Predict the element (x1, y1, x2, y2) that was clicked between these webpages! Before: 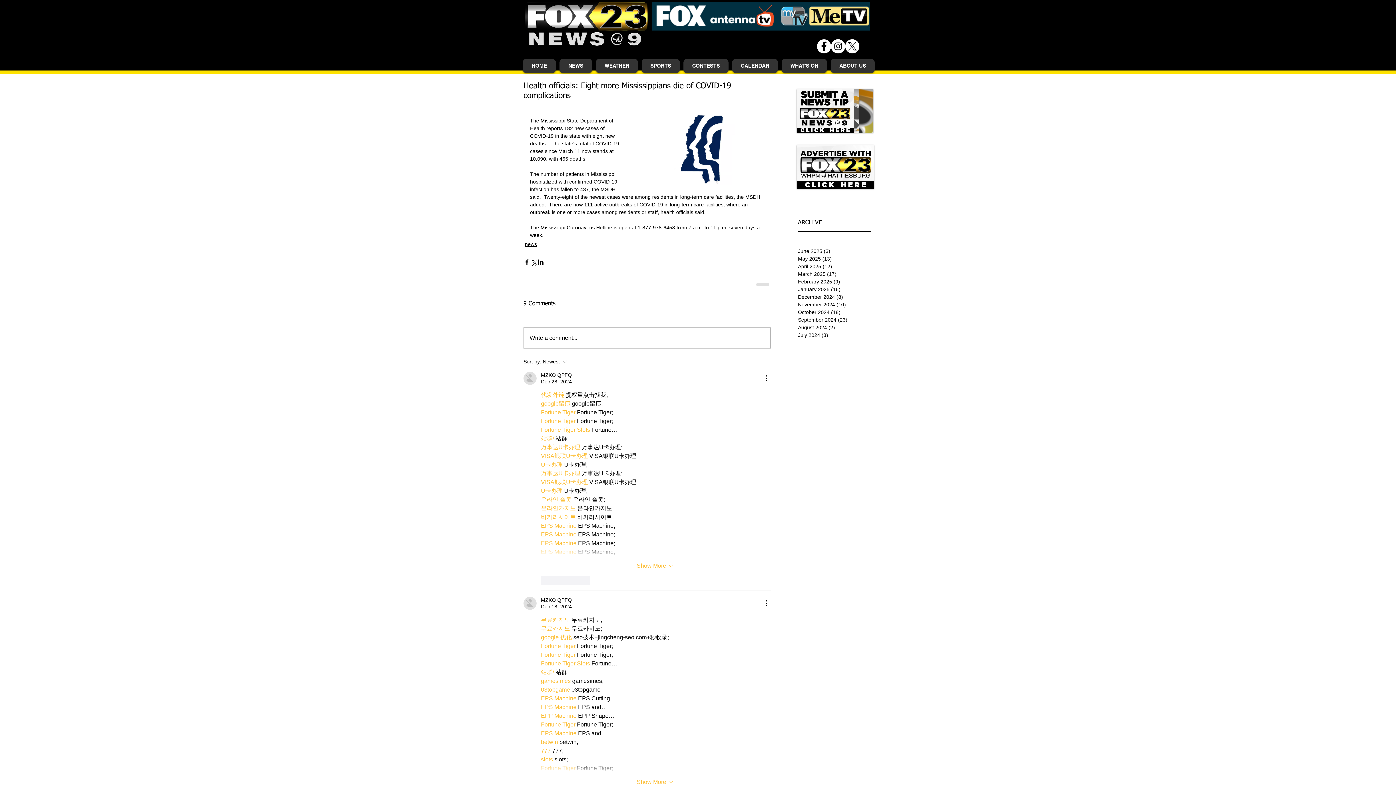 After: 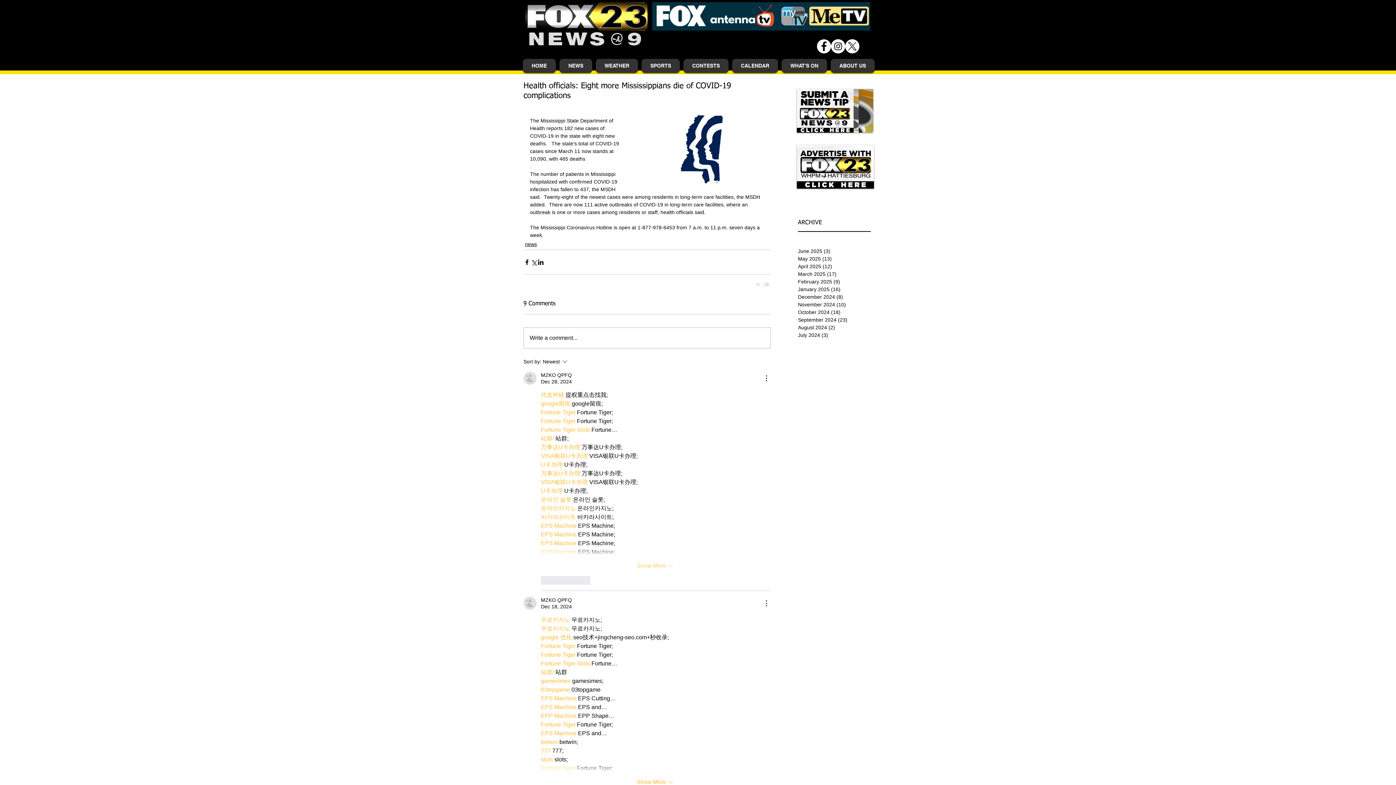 Action: label: Show More bbox: (636, 561, 675, 570)